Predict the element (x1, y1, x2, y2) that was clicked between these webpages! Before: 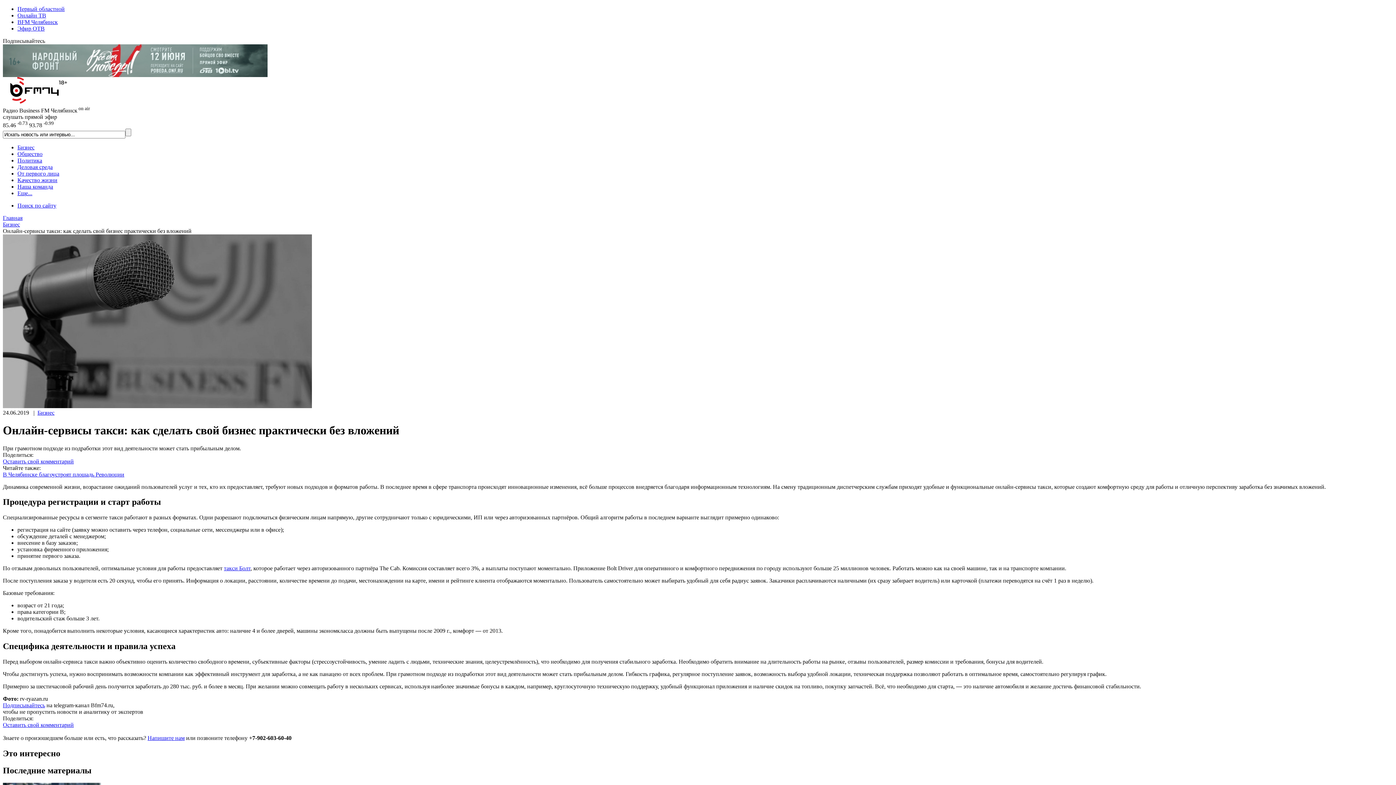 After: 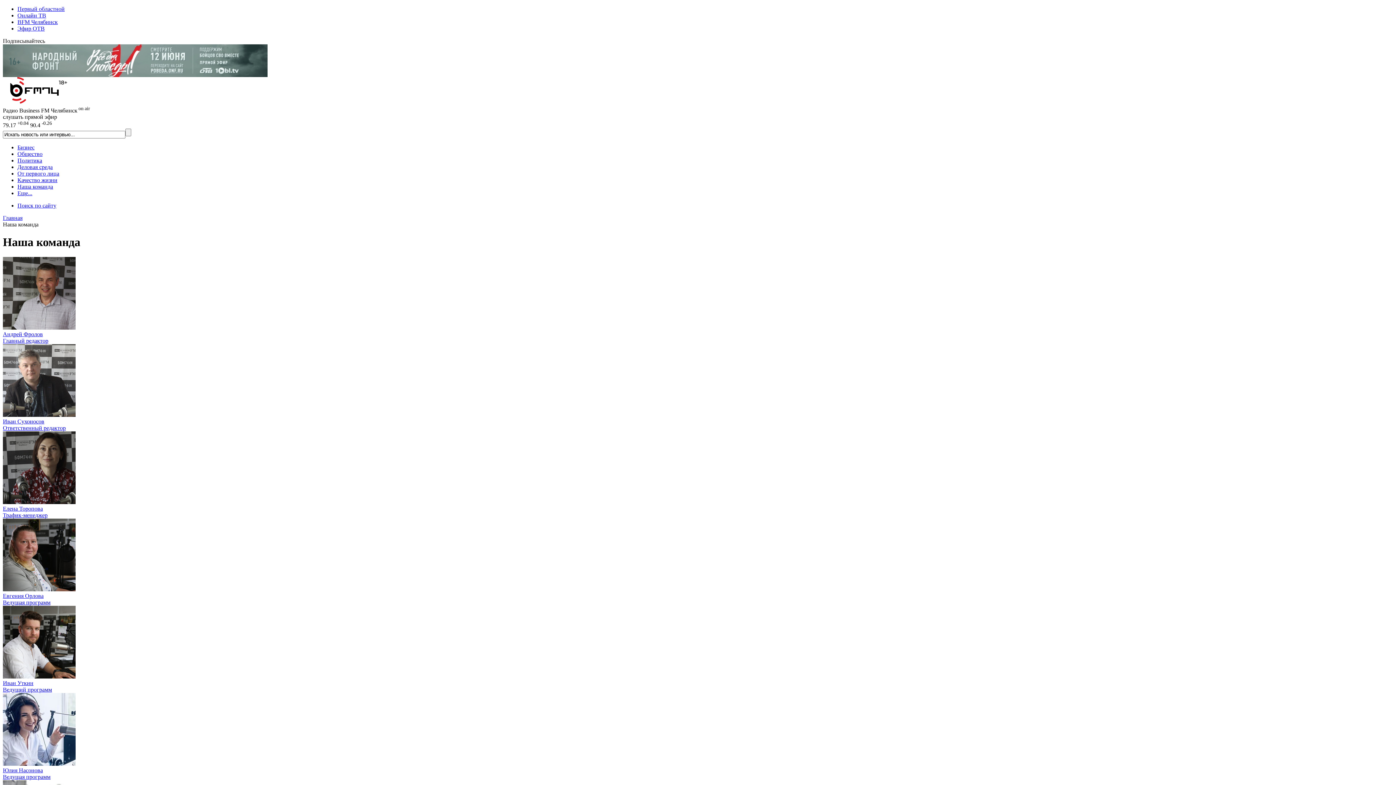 Action: bbox: (17, 183, 53, 189) label: Наша команда